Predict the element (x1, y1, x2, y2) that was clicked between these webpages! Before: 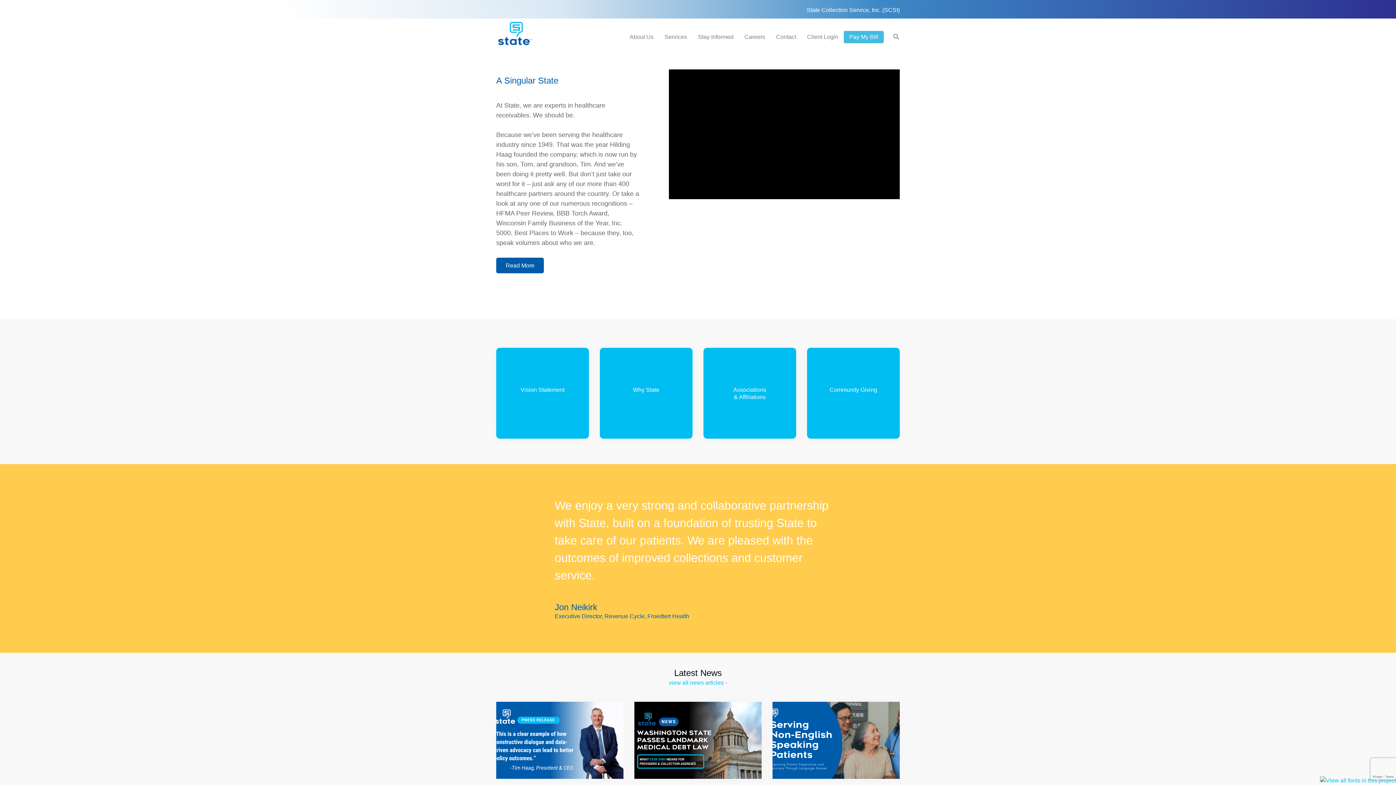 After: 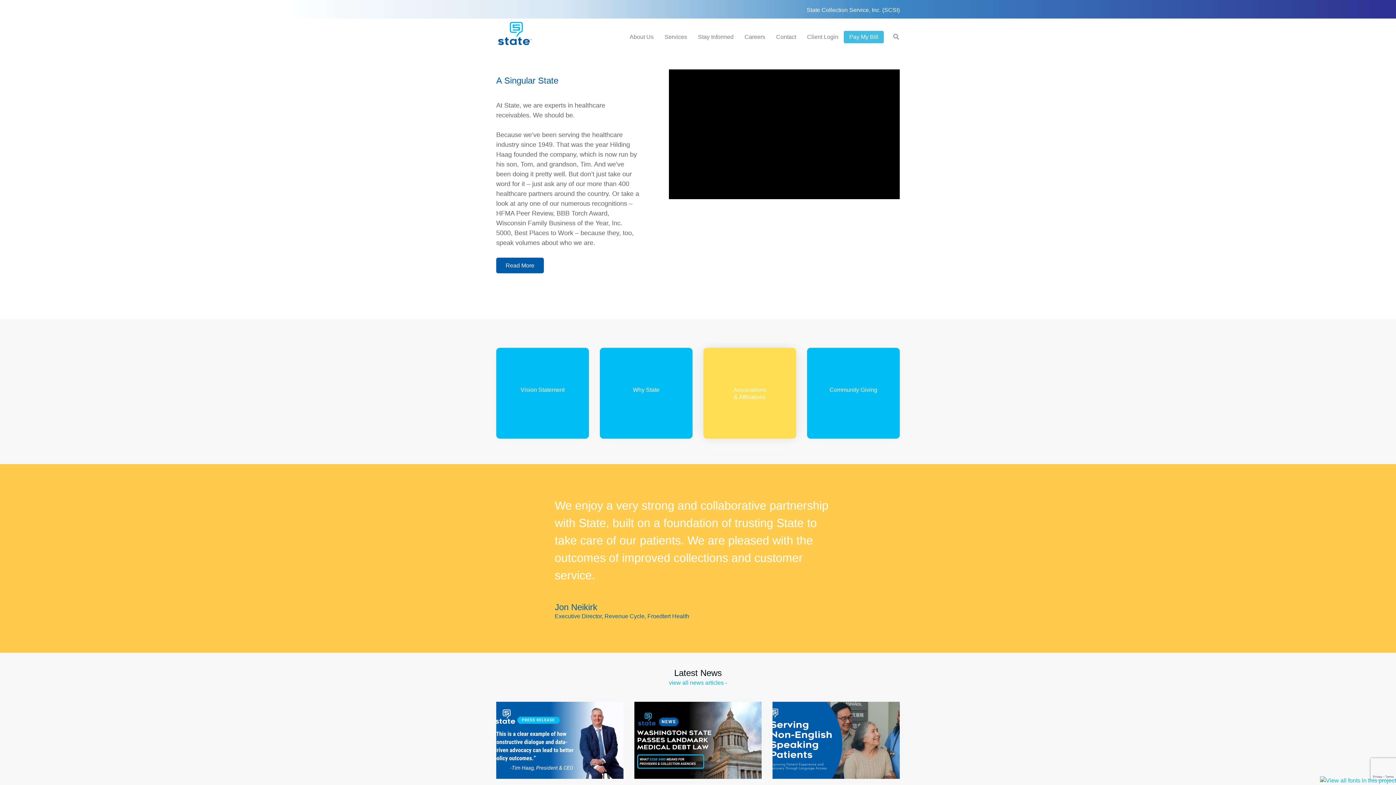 Action: bbox: (703, 348, 796, 438) label: Associations
& Affiliations